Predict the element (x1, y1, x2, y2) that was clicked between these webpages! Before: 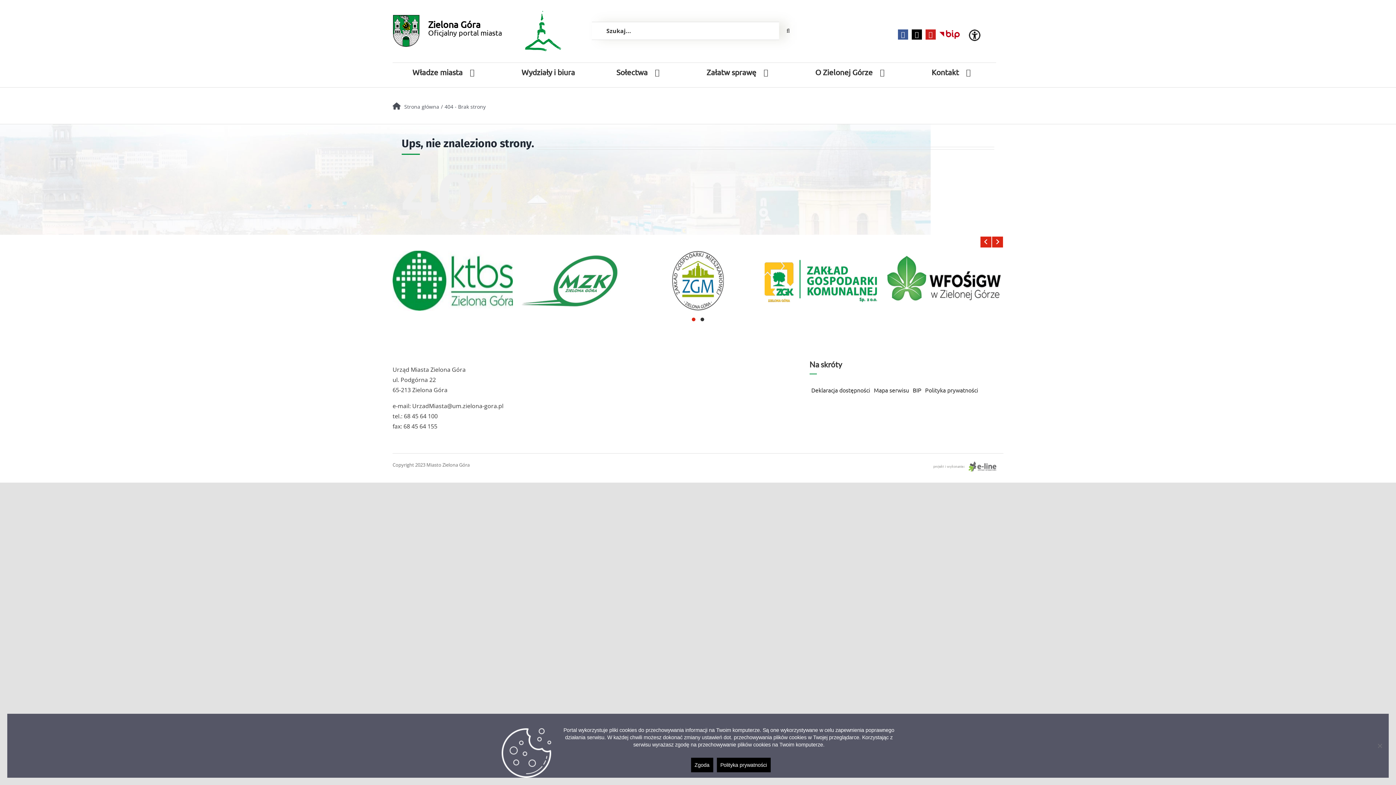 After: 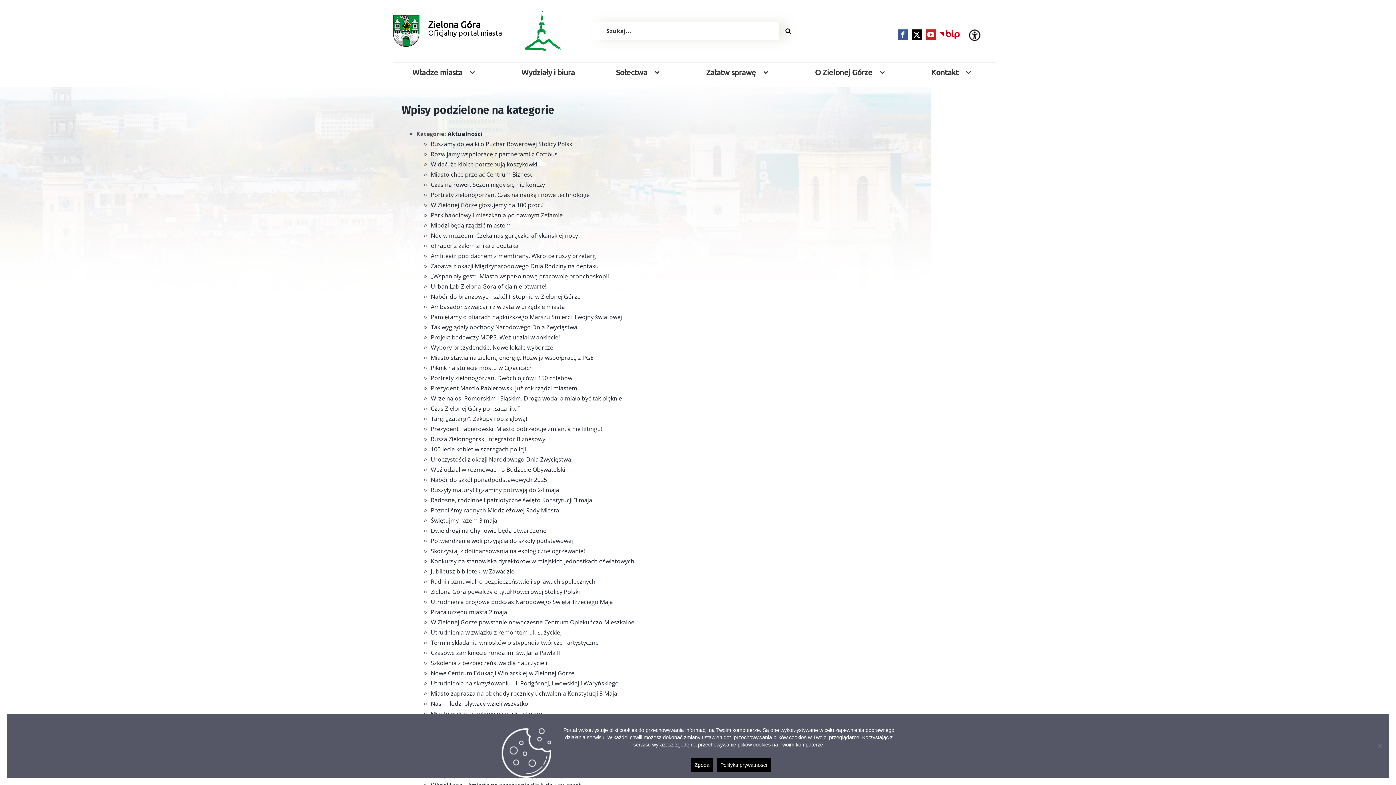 Action: bbox: (872, 385, 911, 395) label: Mapa serwisu